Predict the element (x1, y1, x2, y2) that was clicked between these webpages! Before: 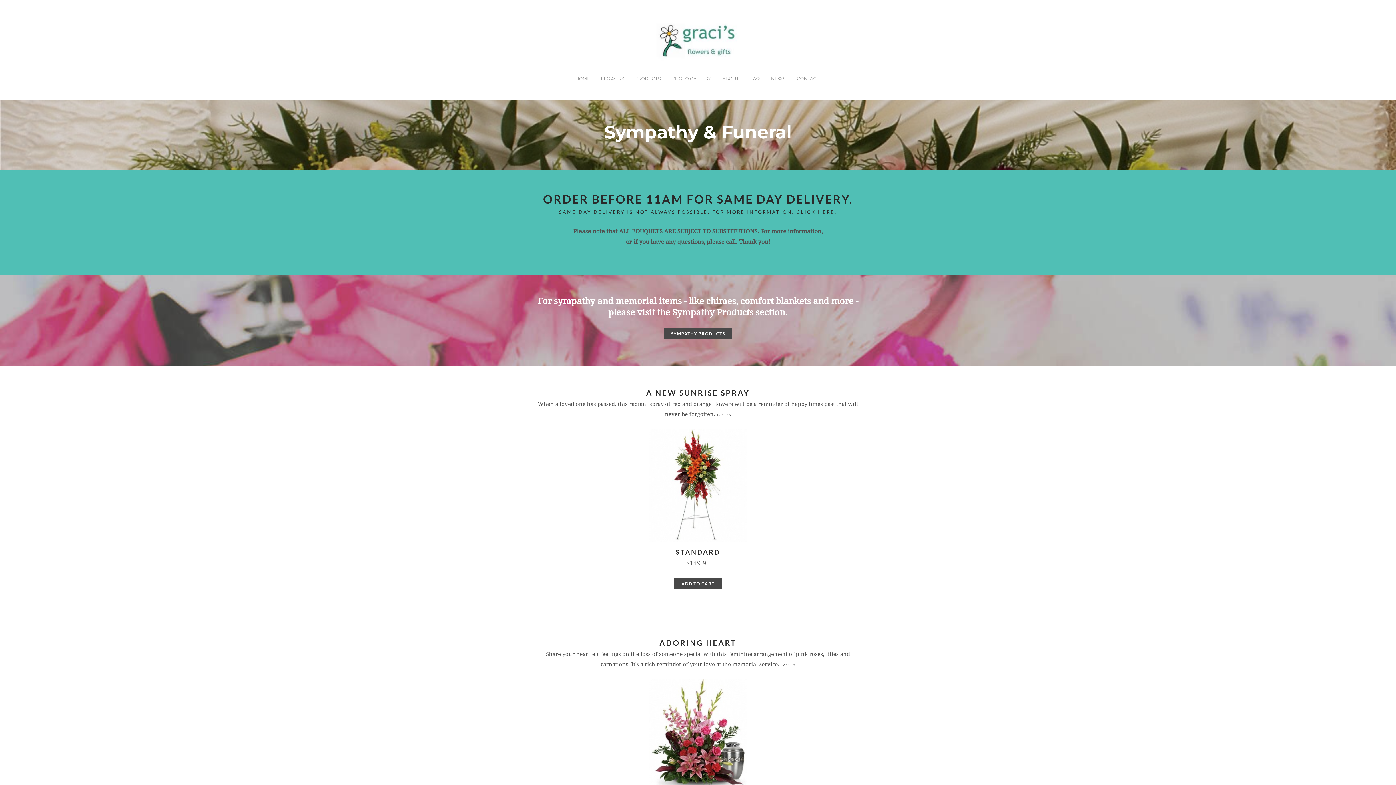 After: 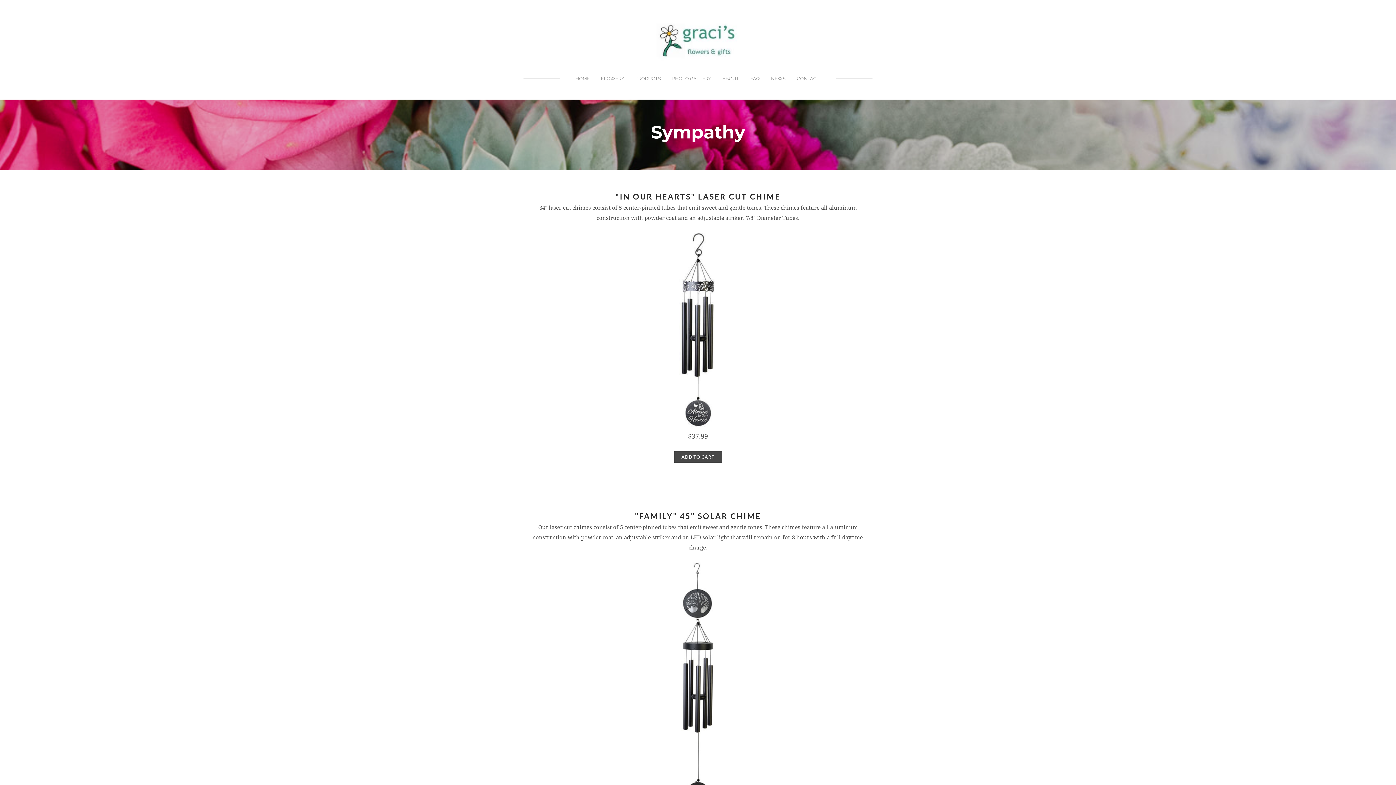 Action: label: SYMPATHY PRODUCTS bbox: (664, 328, 732, 339)